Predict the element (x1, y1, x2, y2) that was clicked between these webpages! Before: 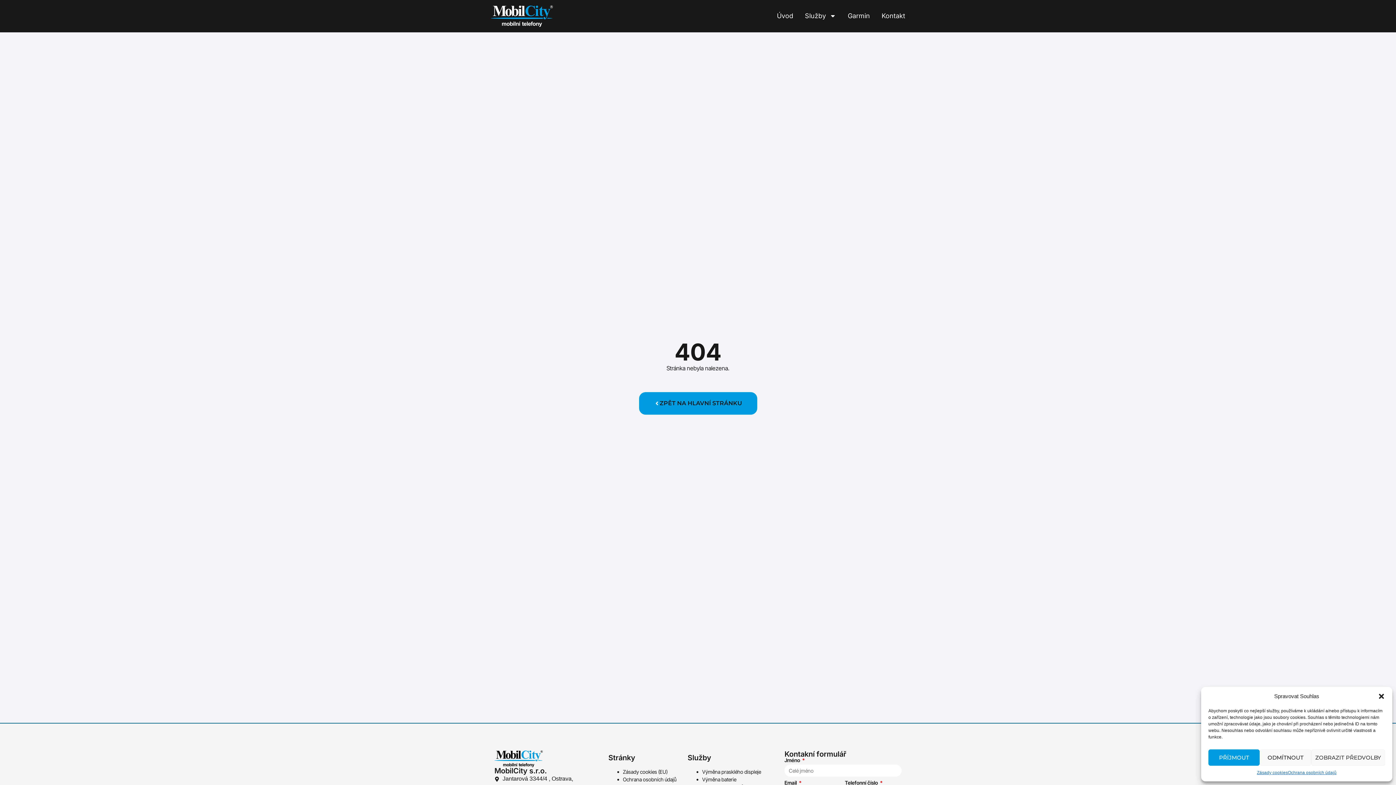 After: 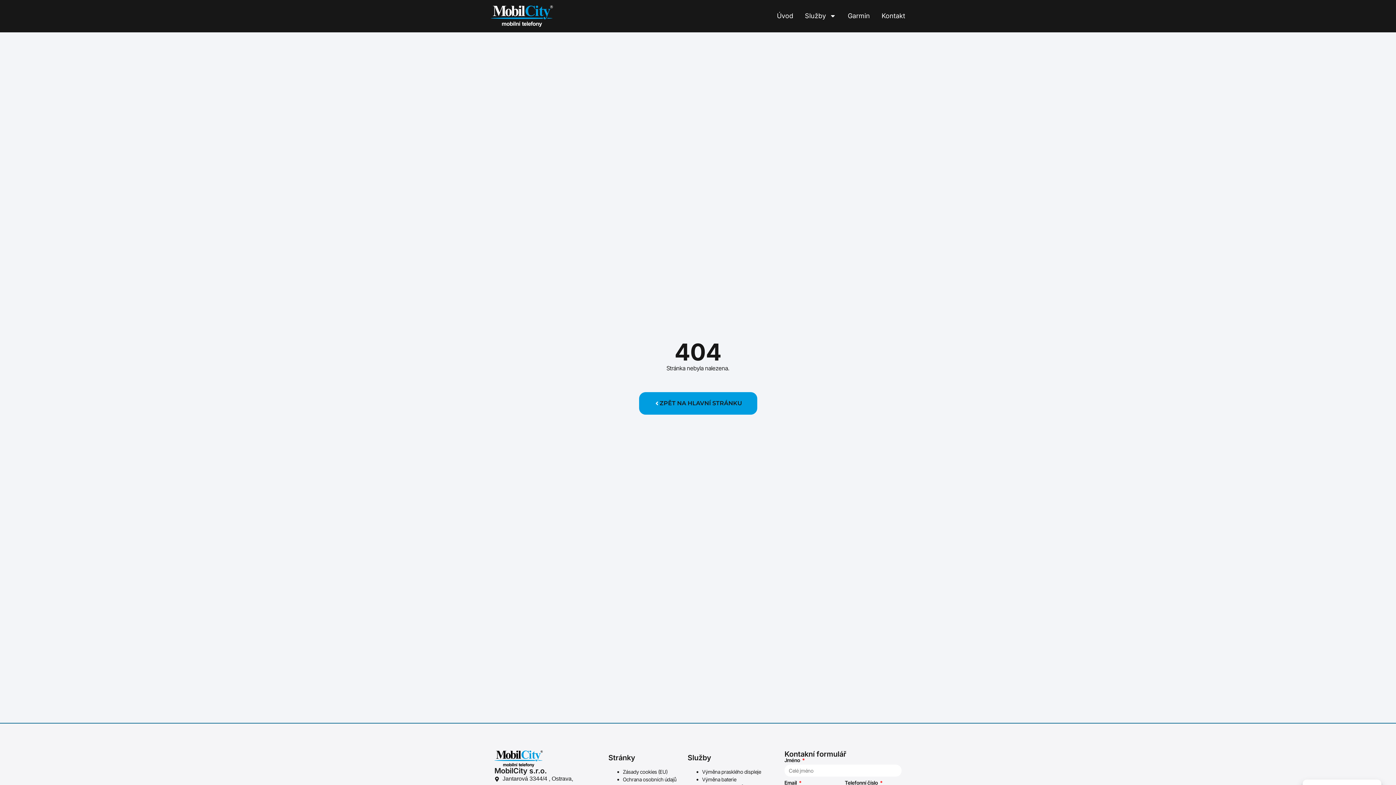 Action: bbox: (1260, 749, 1311, 766) label: ODMÍTNOUT